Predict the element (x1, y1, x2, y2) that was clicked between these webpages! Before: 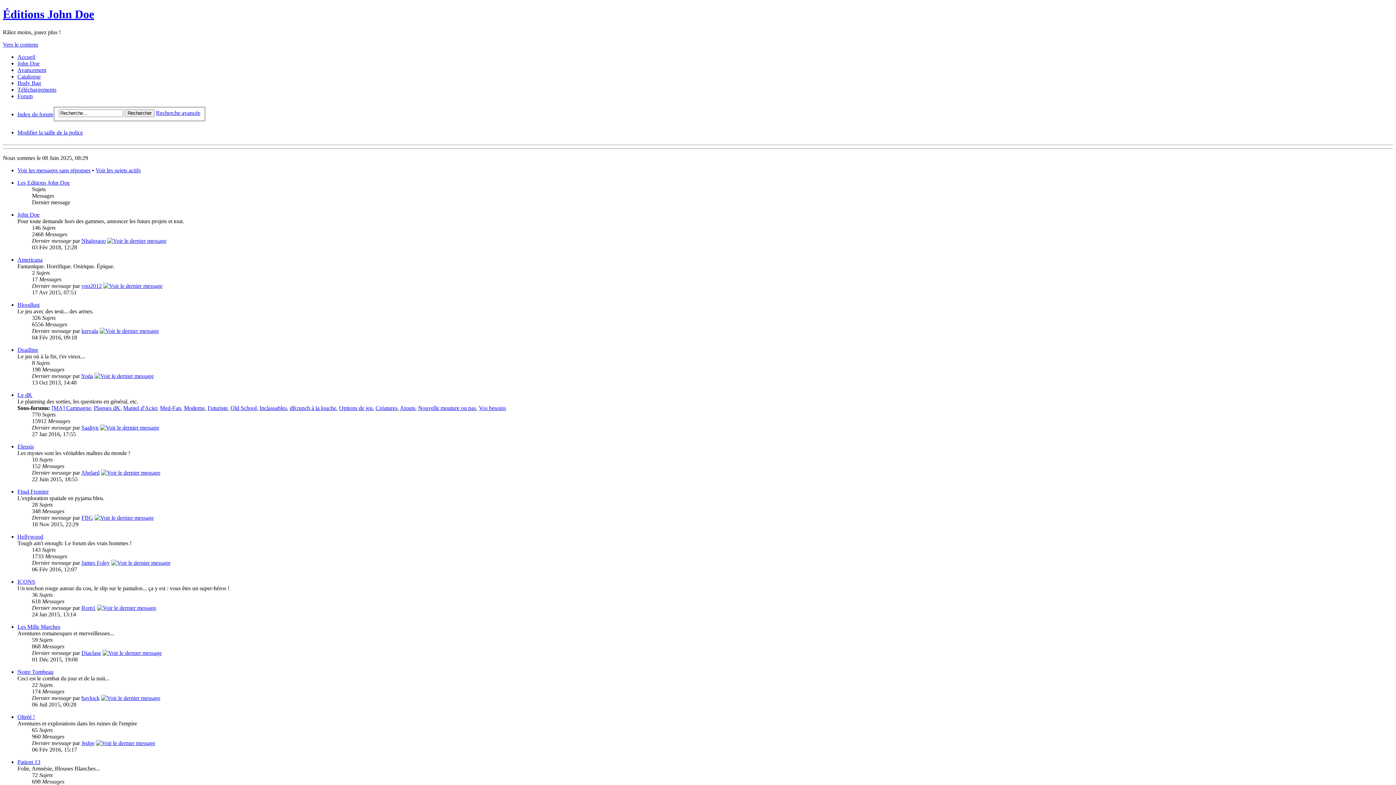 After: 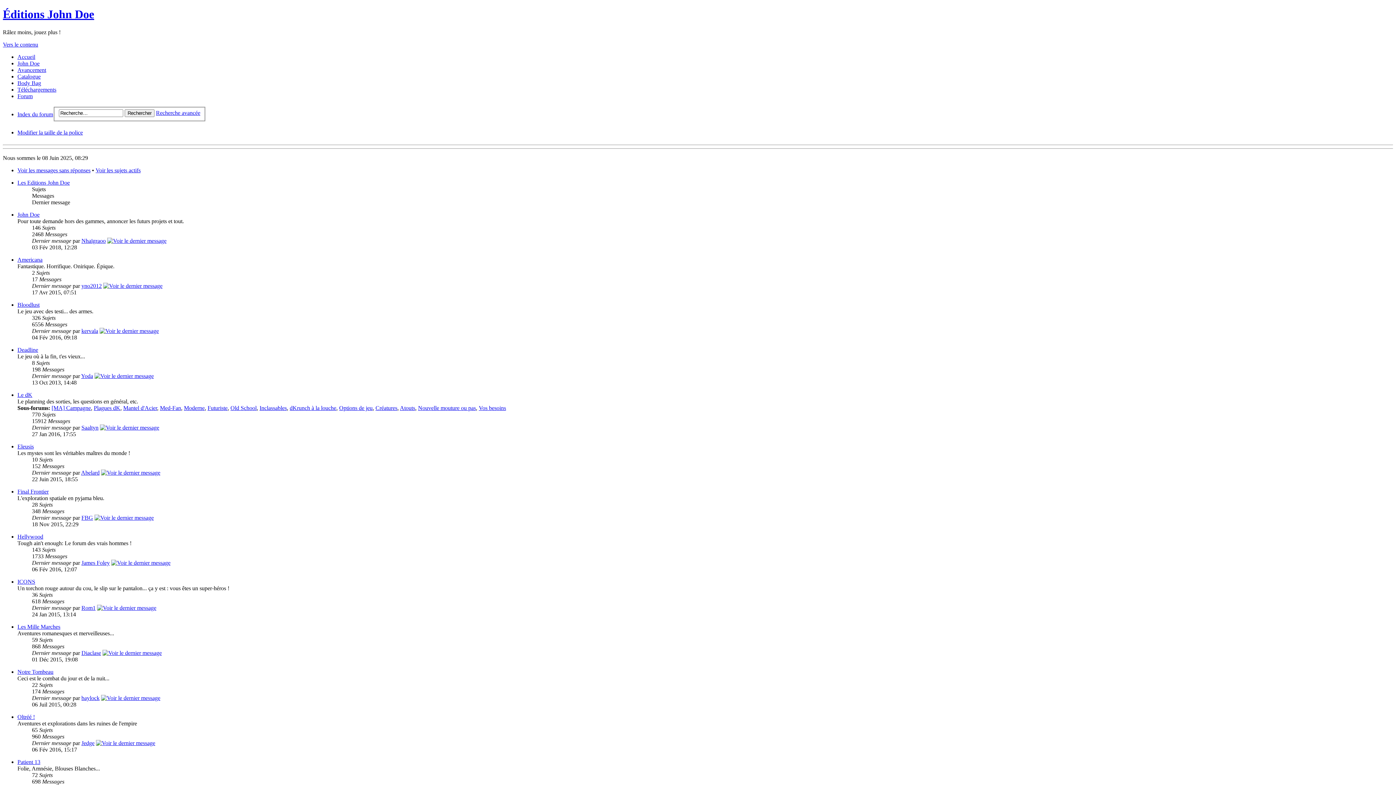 Action: bbox: (17, 623, 60, 630) label: Les Mille Marches